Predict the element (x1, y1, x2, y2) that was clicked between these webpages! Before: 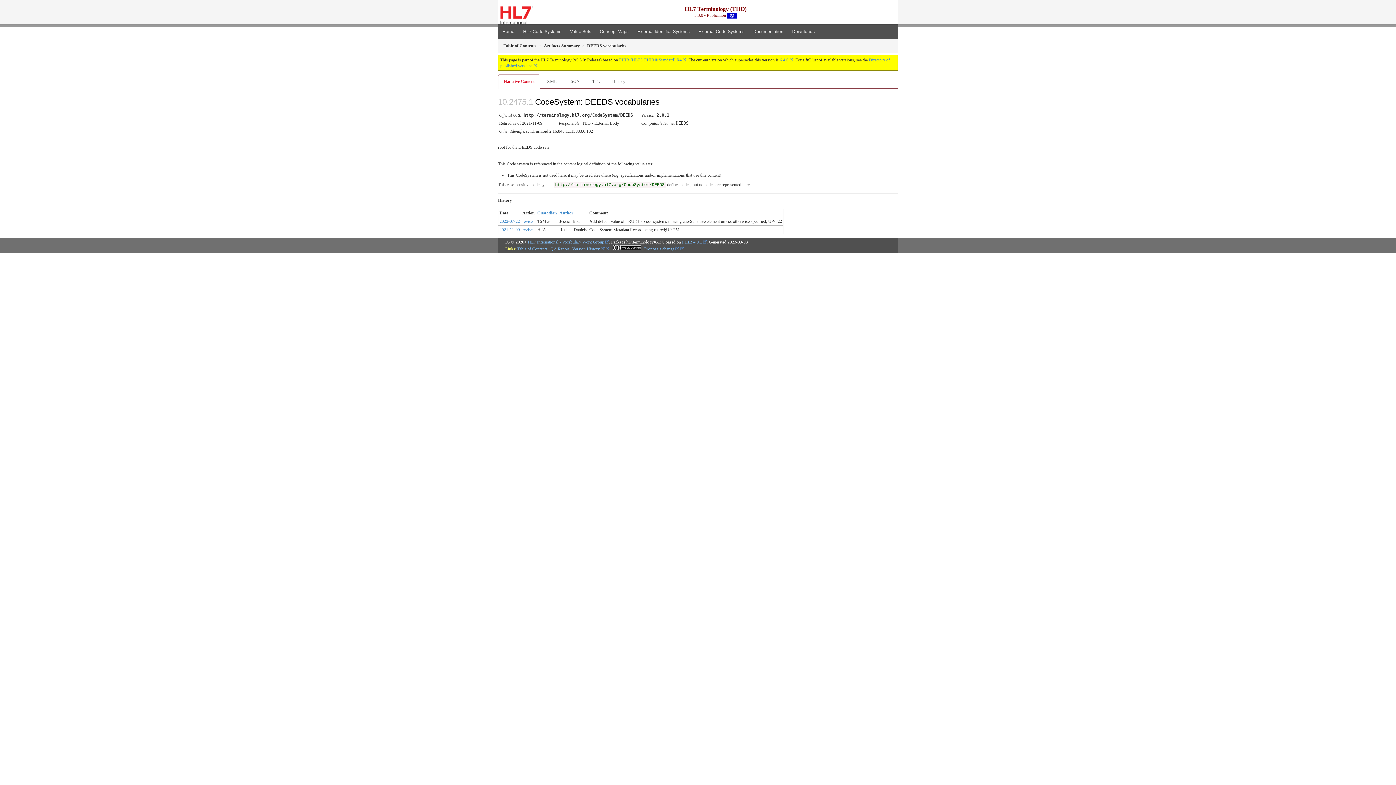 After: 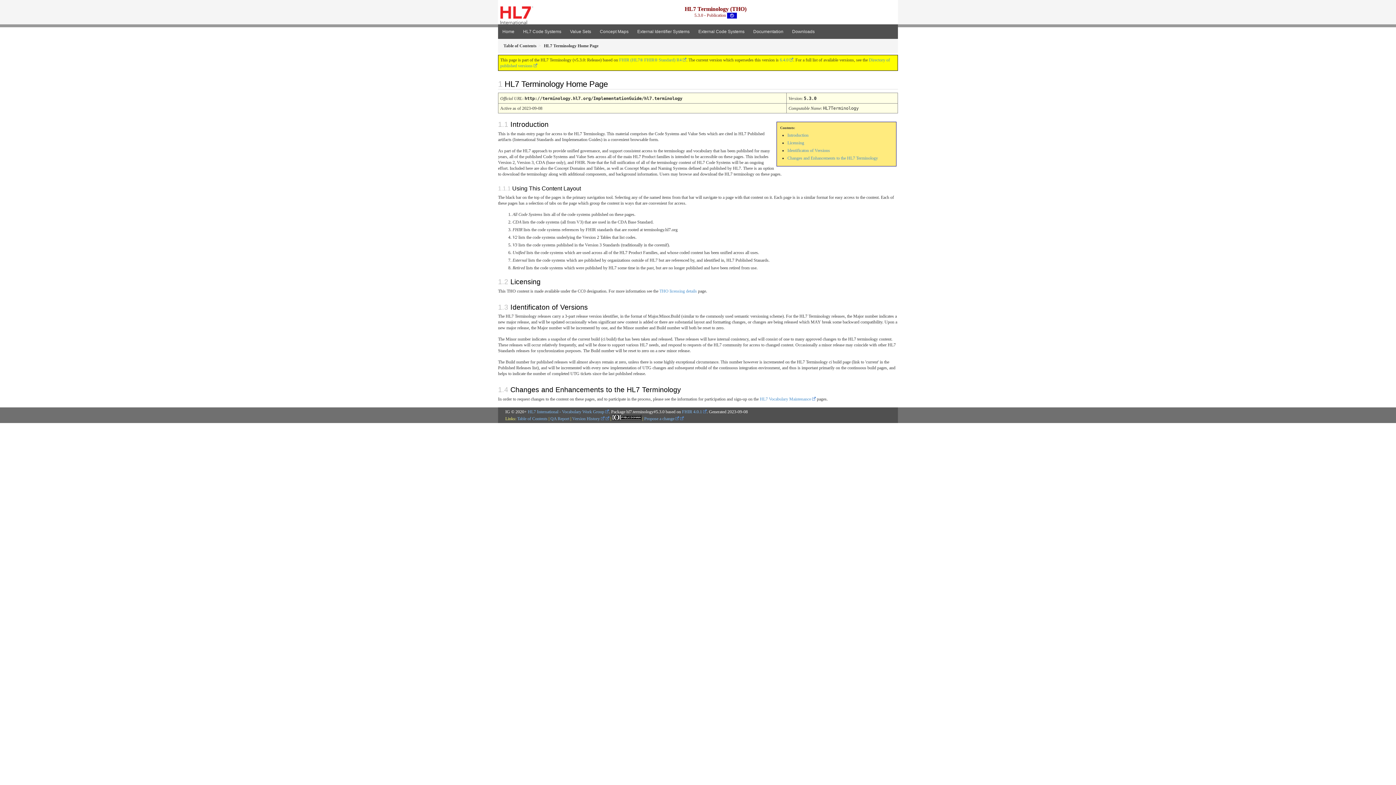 Action: label: Home bbox: (498, 24, 518, 39)